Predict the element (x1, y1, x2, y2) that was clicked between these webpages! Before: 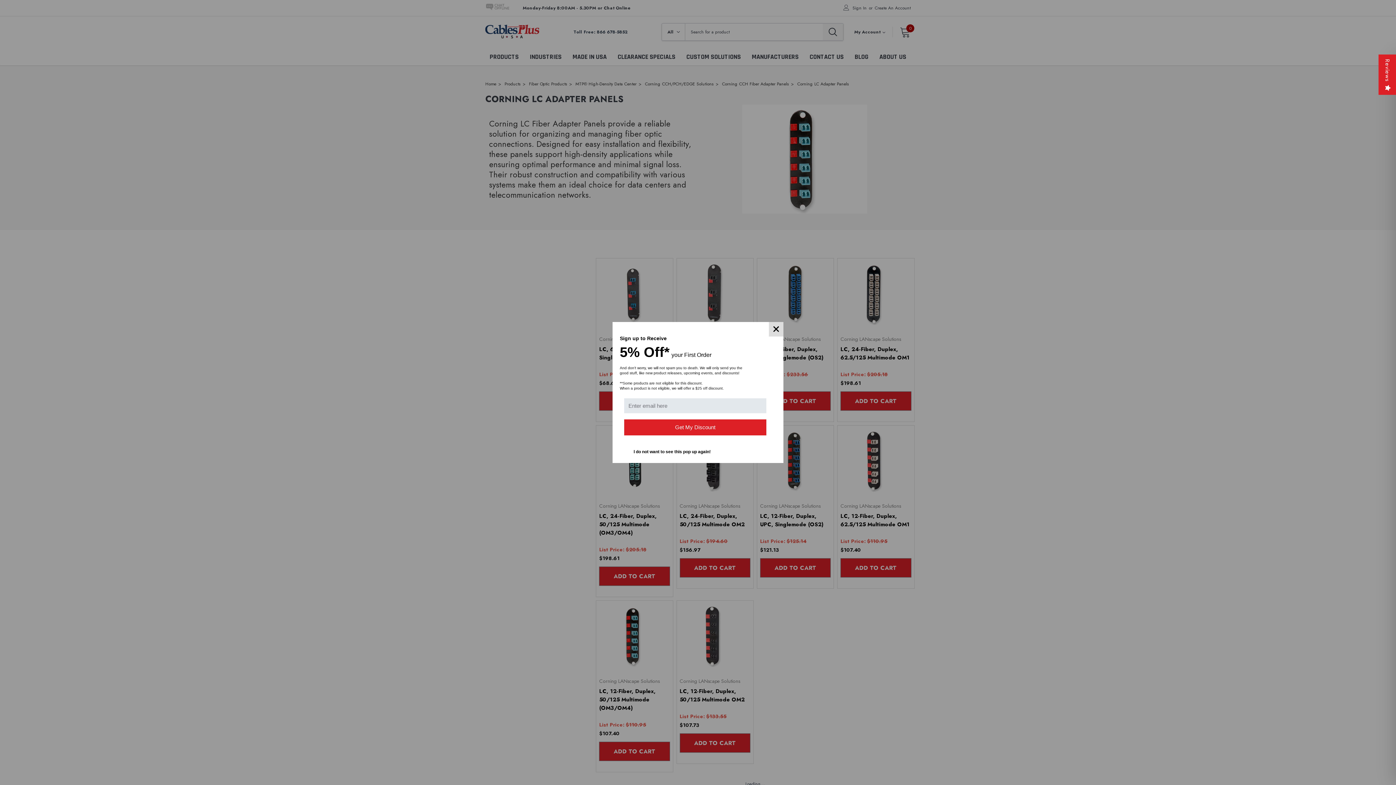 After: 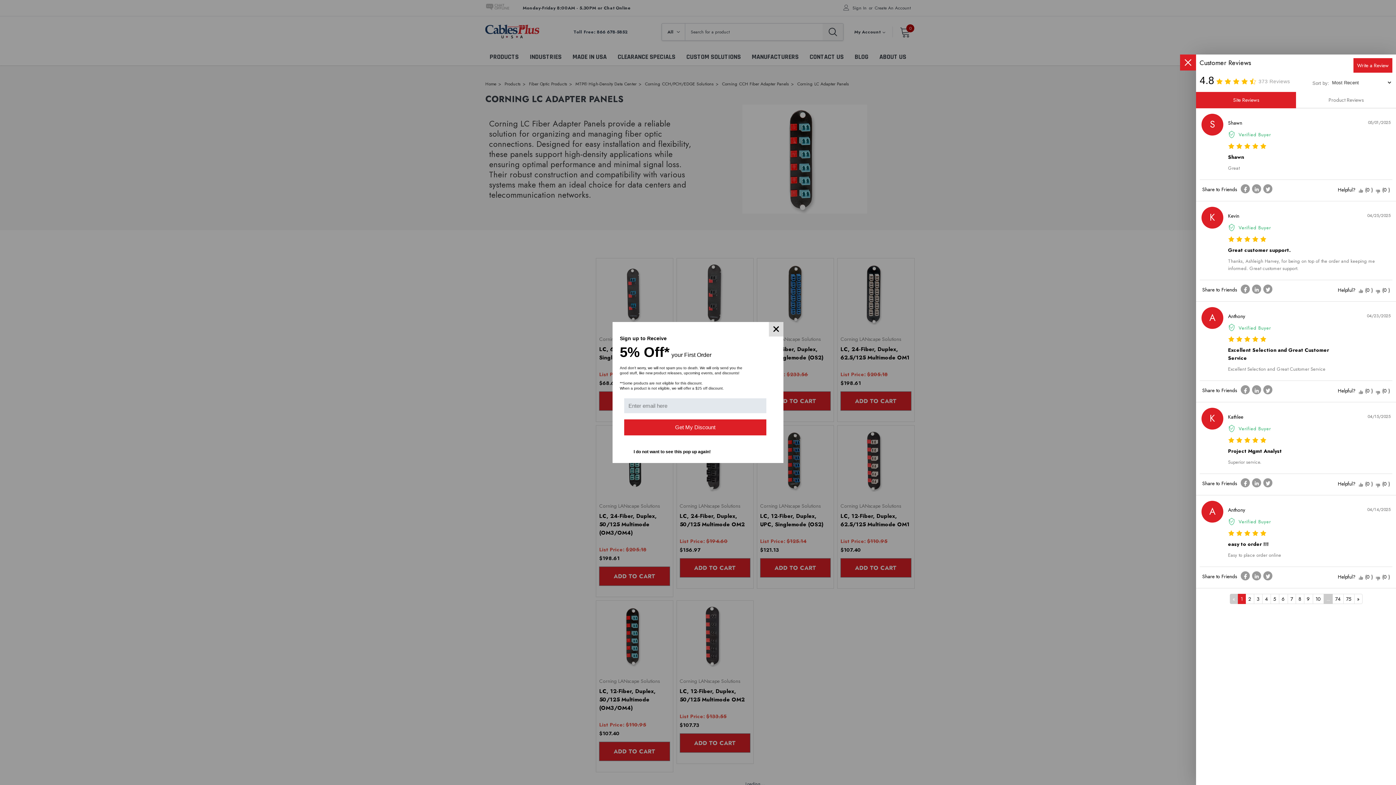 Action: label: Reviews bbox: (1378, 54, 1396, 94)